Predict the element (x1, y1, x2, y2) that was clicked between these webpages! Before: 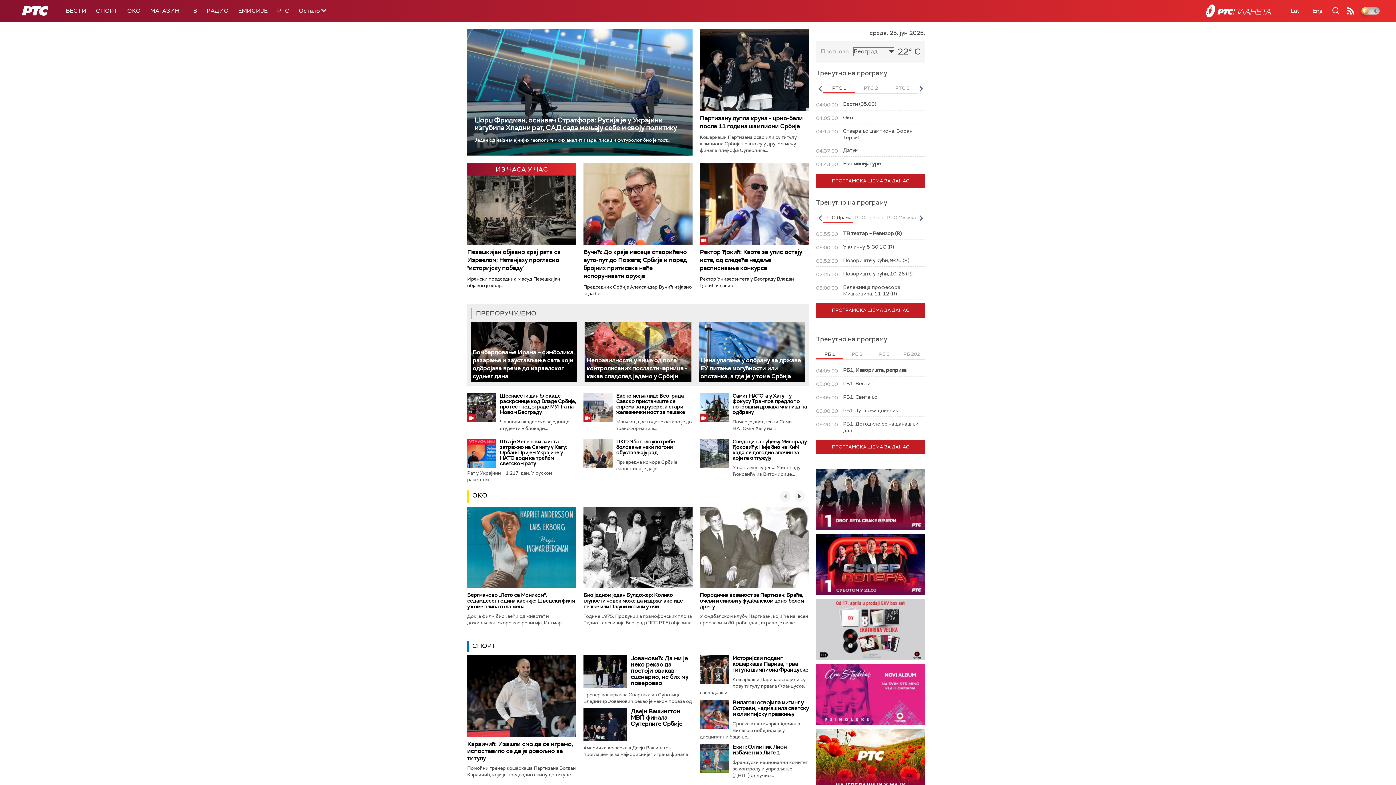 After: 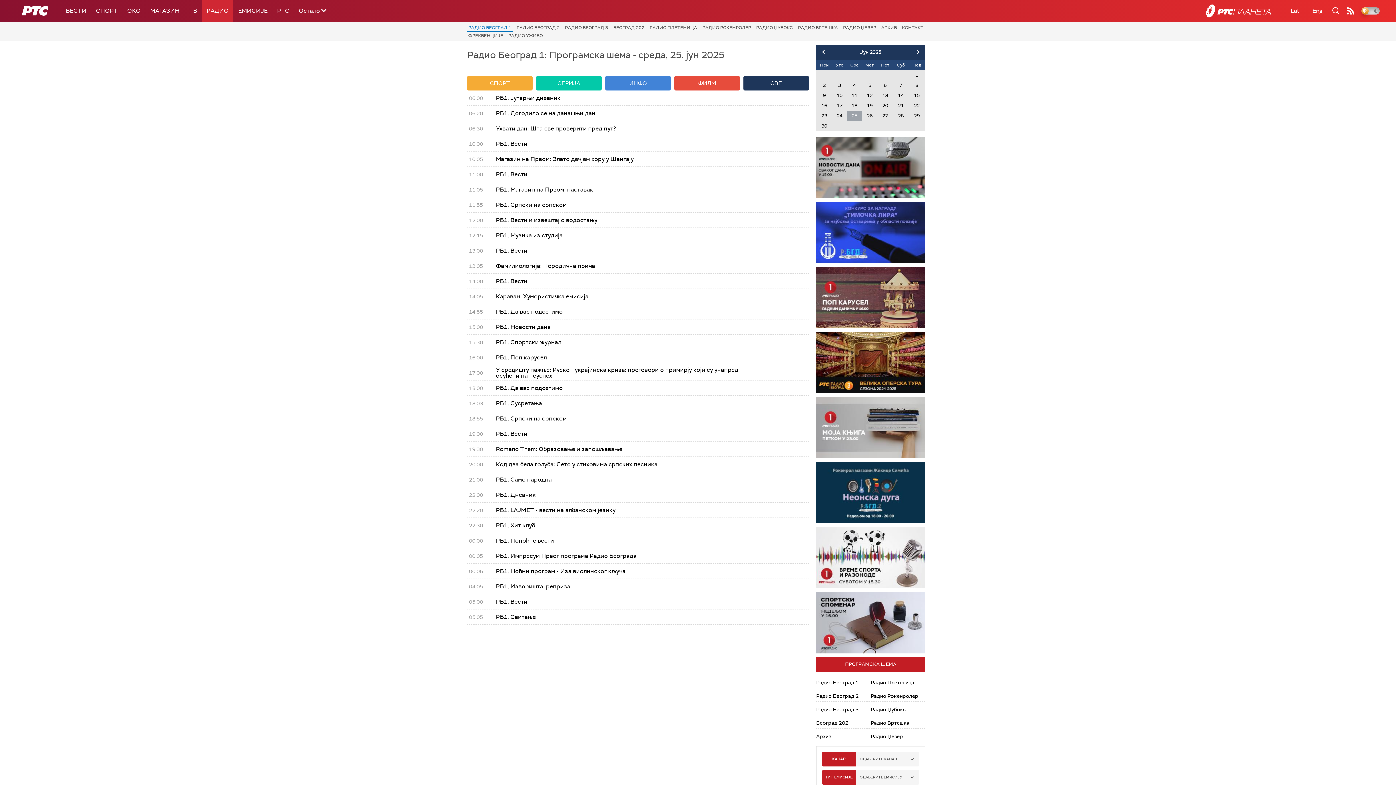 Action: label: ПРОГРАМСКА ШЕМА ЗА ДАНАС bbox: (816, 440, 925, 454)